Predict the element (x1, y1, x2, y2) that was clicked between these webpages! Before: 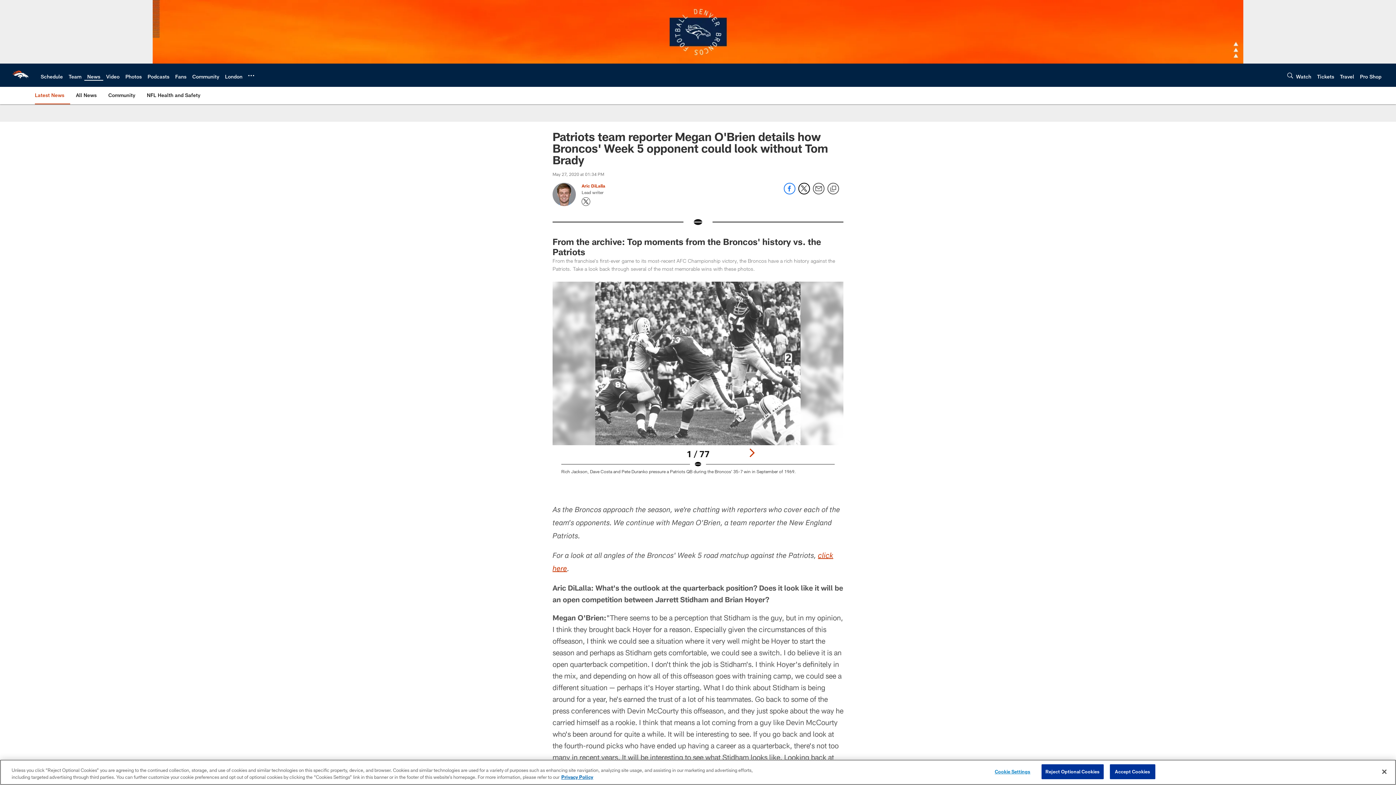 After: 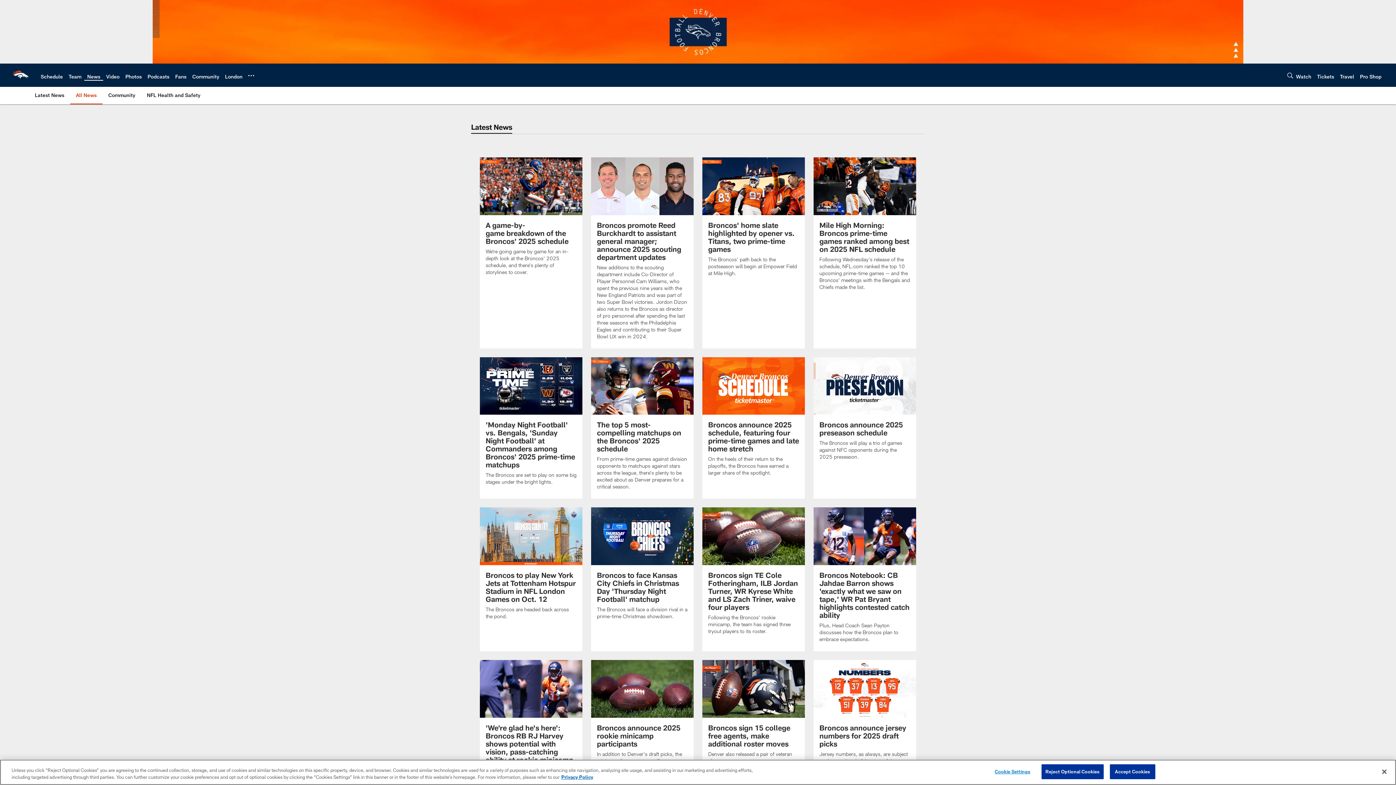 Action: label: All News bbox: (73, 86, 99, 103)